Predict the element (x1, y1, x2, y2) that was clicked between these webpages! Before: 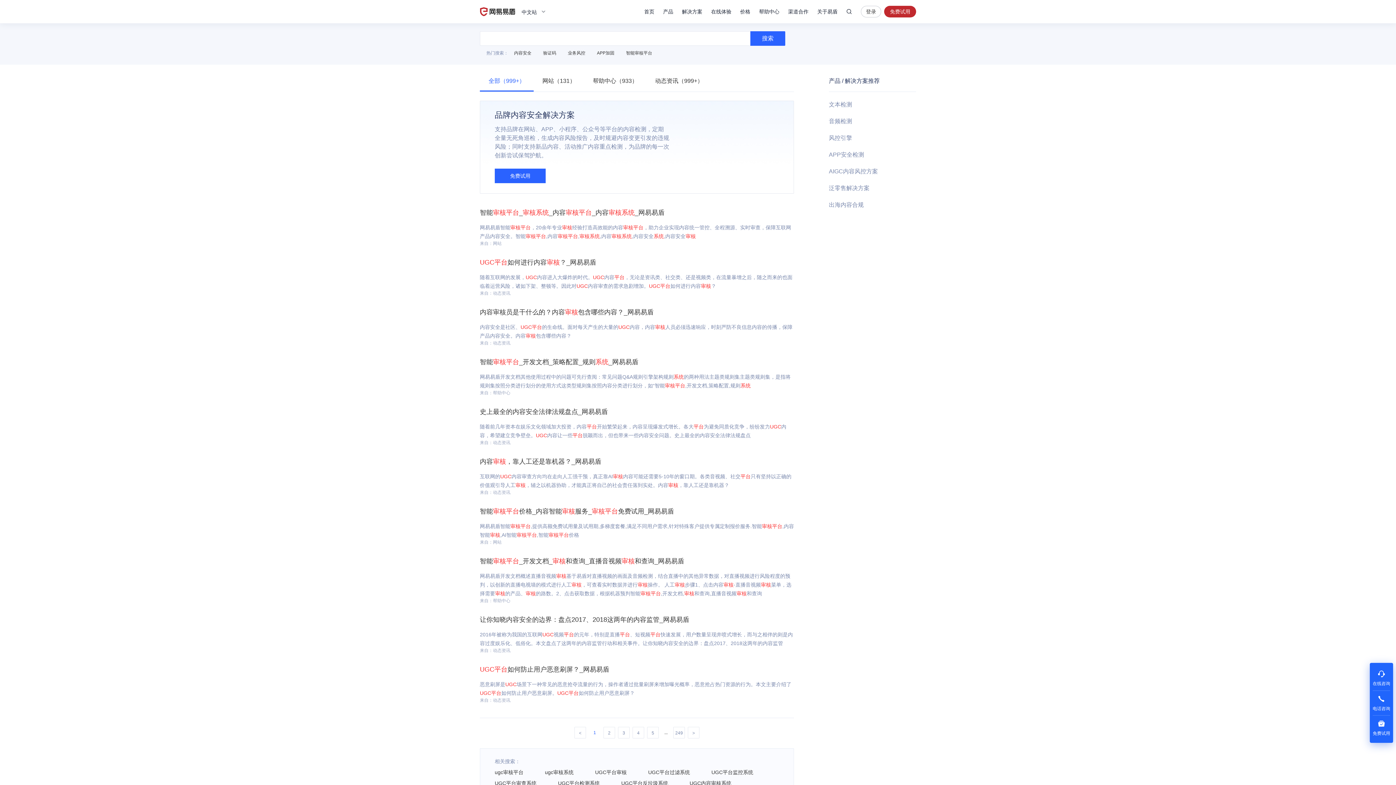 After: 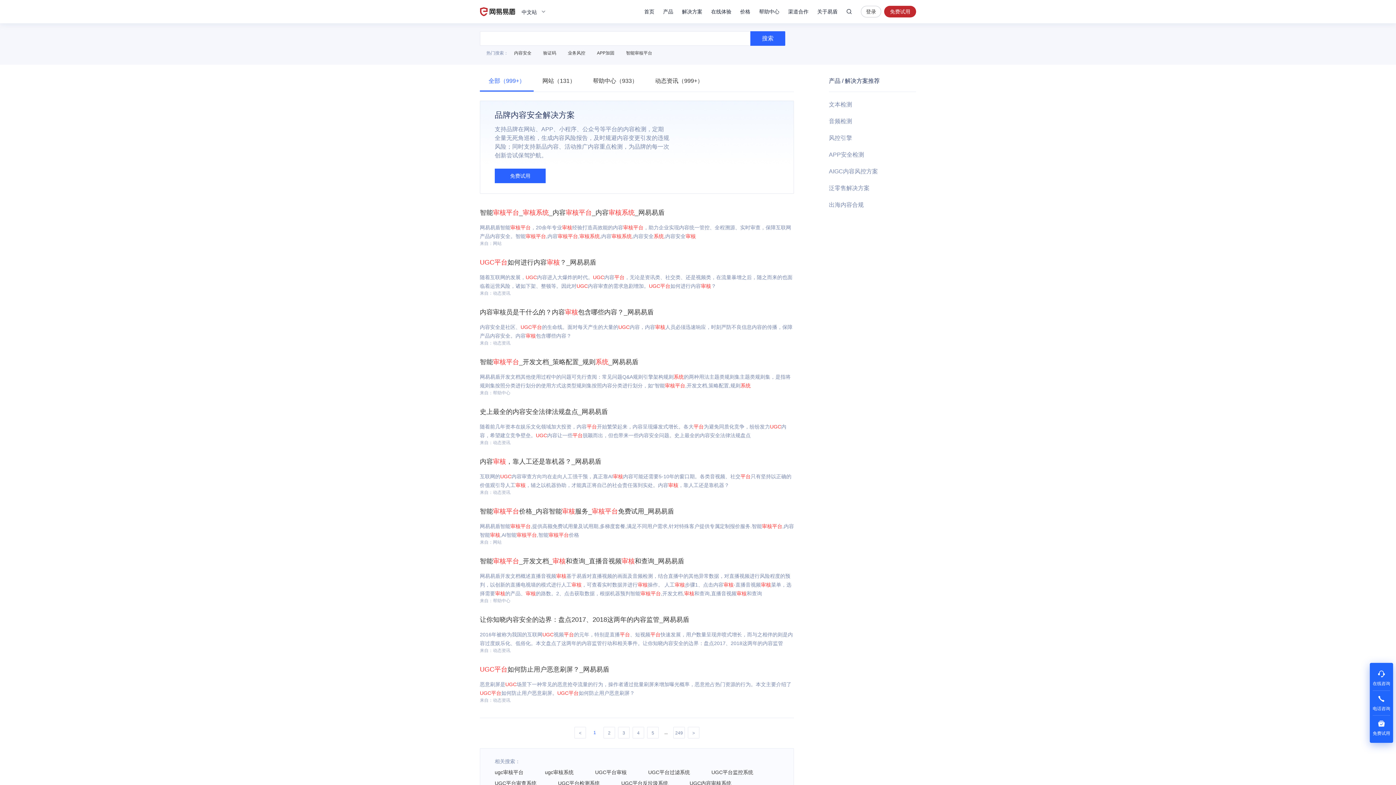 Action: label: < bbox: (574, 727, 586, 738)